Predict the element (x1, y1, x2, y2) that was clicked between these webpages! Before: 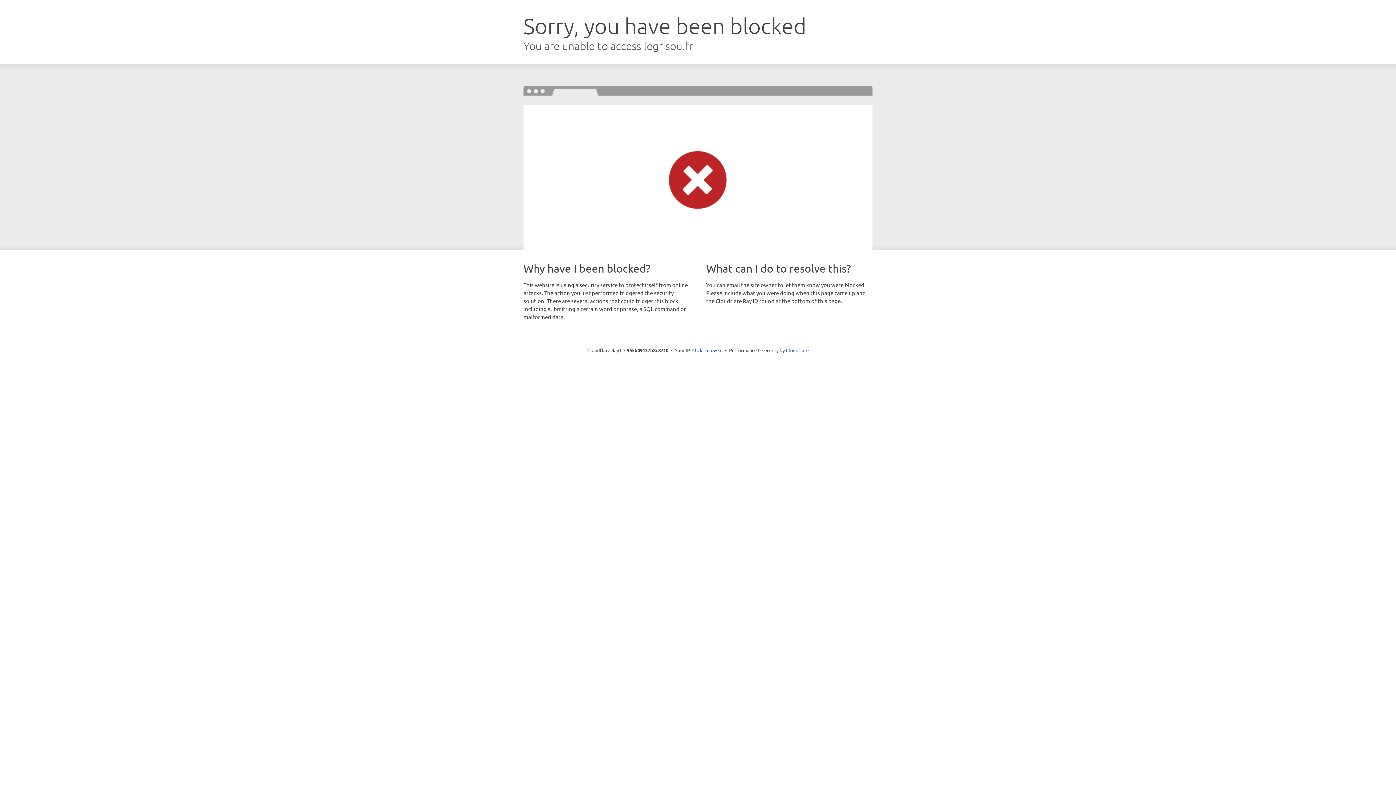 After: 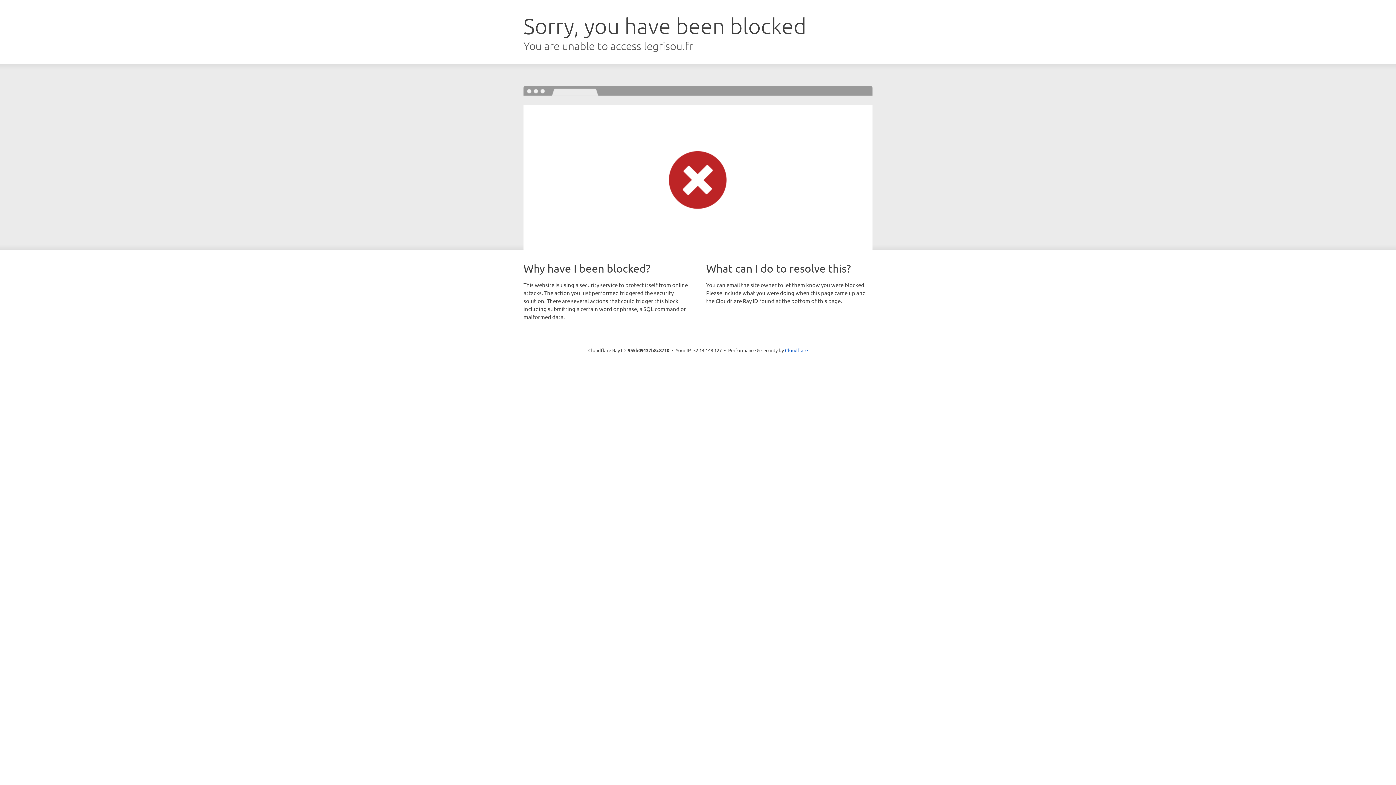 Action: label: Click to reveal bbox: (692, 346, 722, 353)